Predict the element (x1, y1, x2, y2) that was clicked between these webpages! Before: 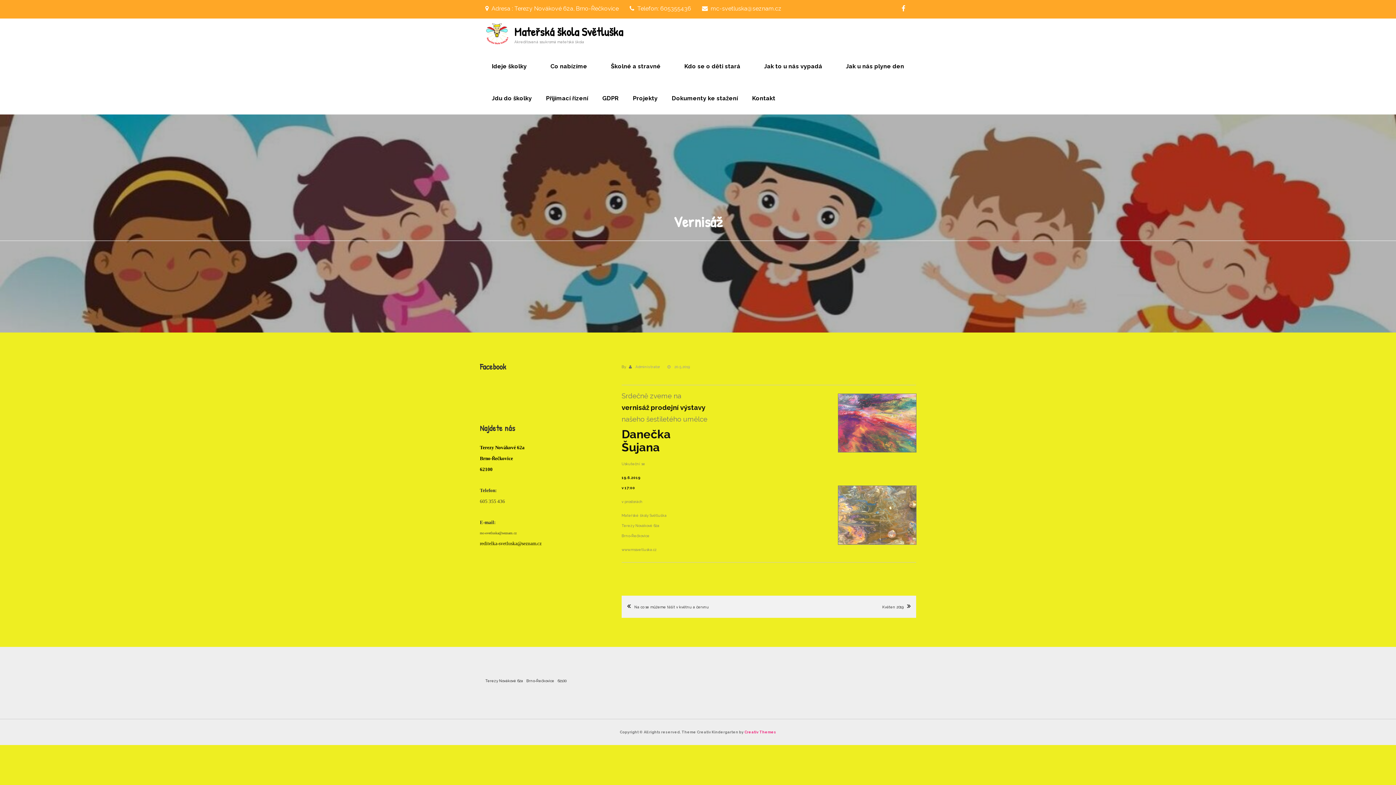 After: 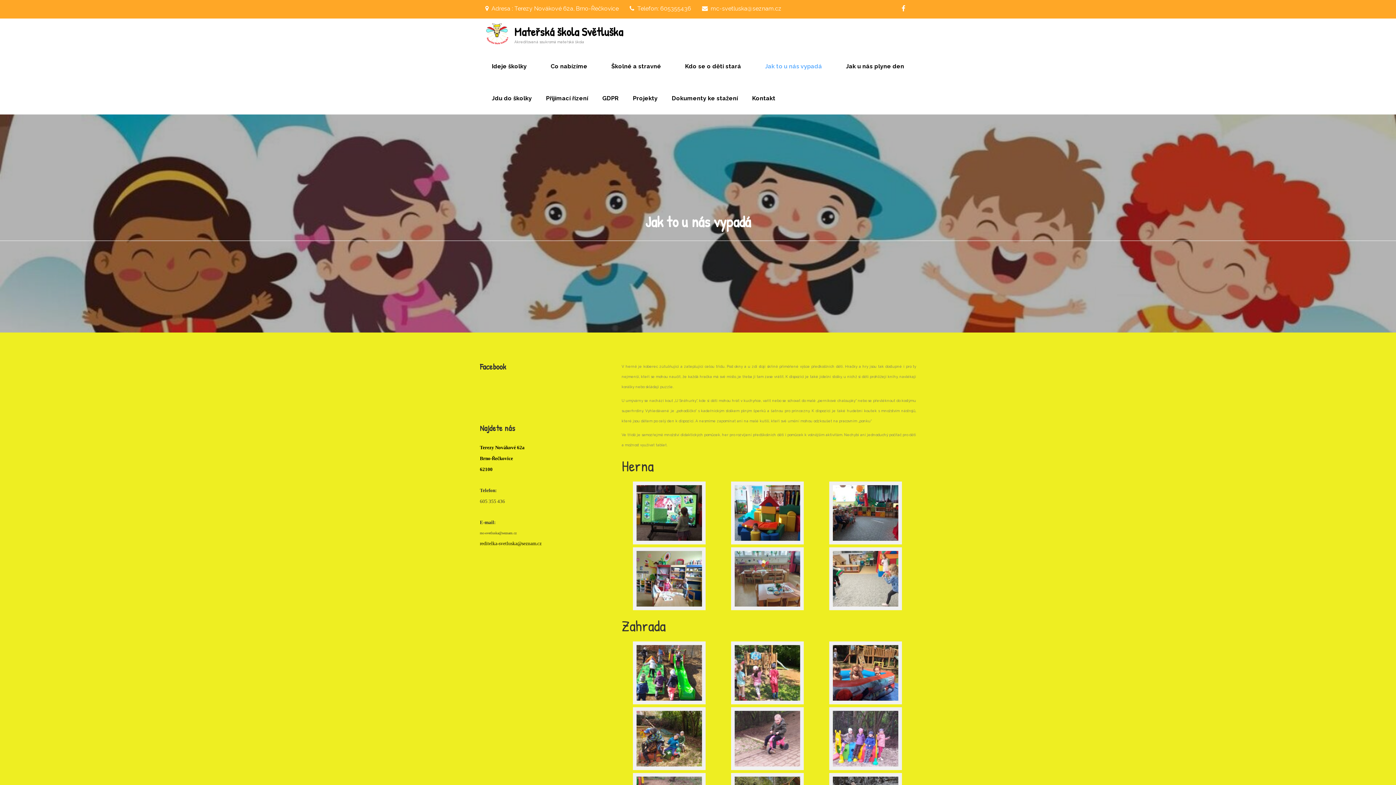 Action: label: Jak to u nás vypadá bbox: (757, 50, 829, 82)